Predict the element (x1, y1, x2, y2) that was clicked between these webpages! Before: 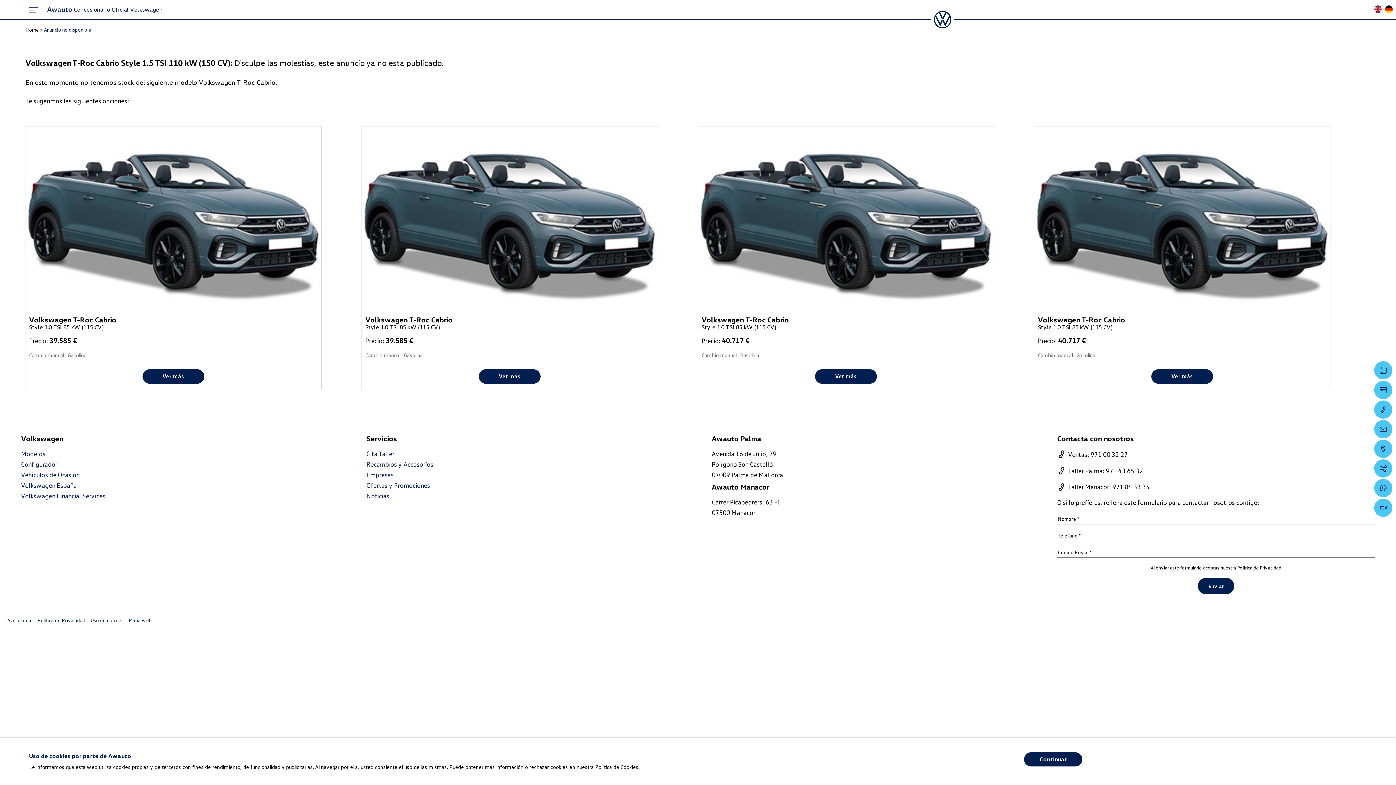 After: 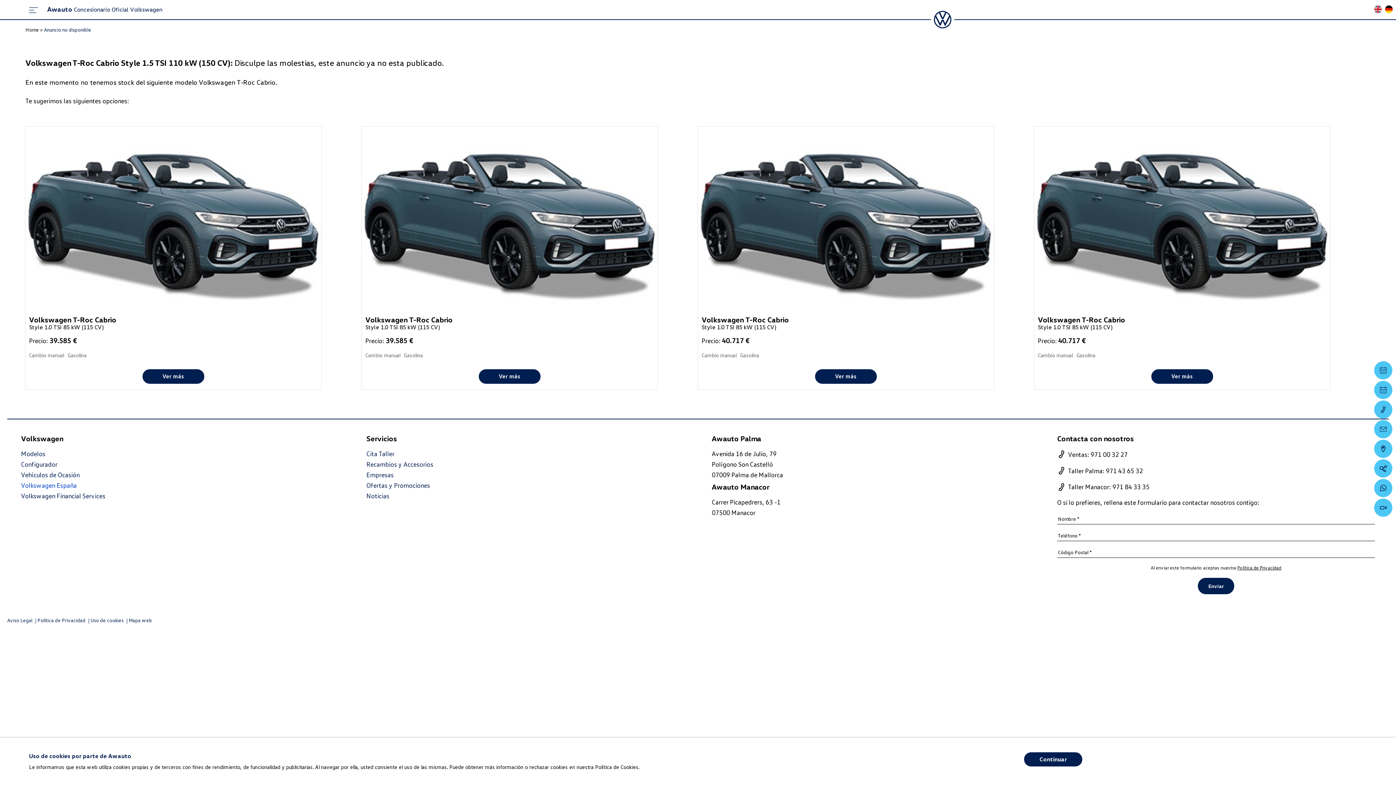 Action: bbox: (21, 481, 338, 489) label: Volkswagen España